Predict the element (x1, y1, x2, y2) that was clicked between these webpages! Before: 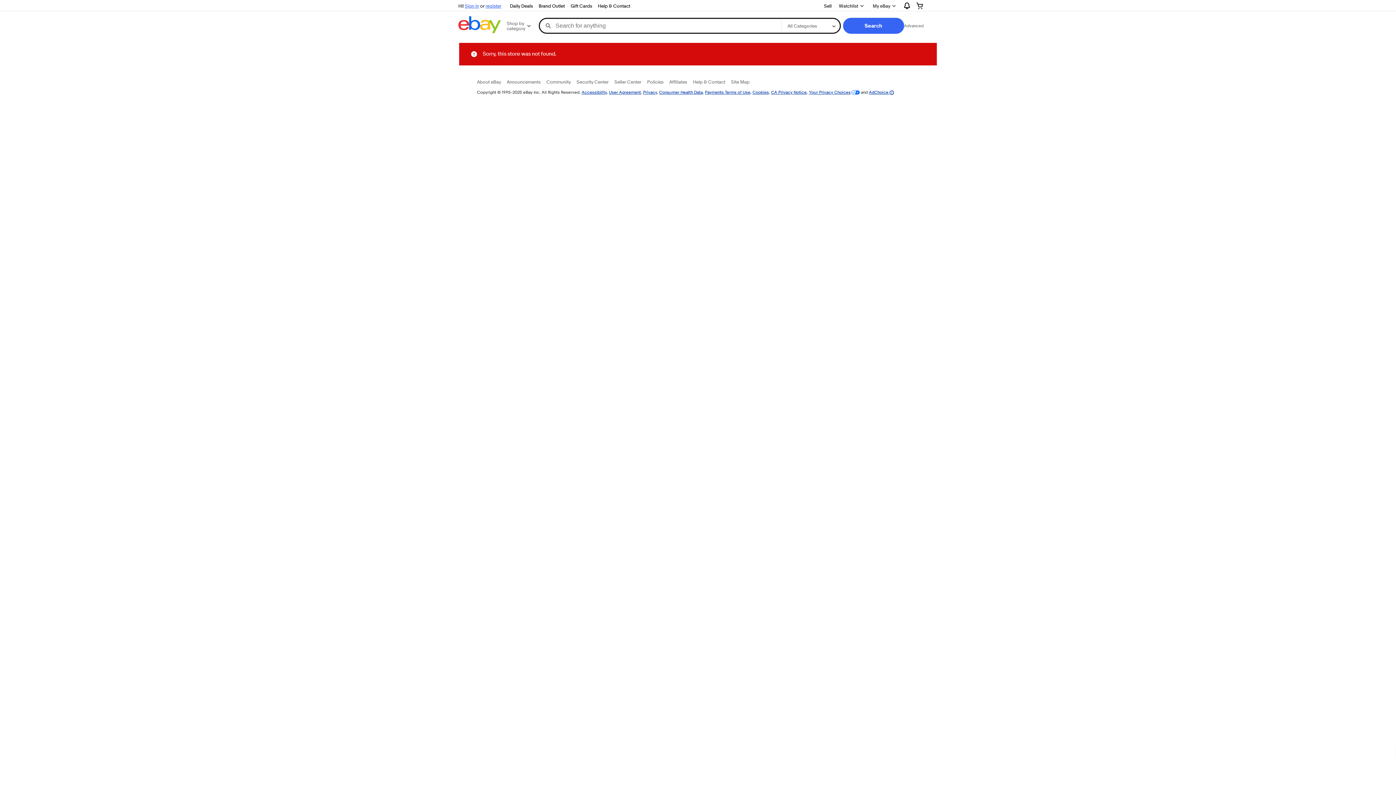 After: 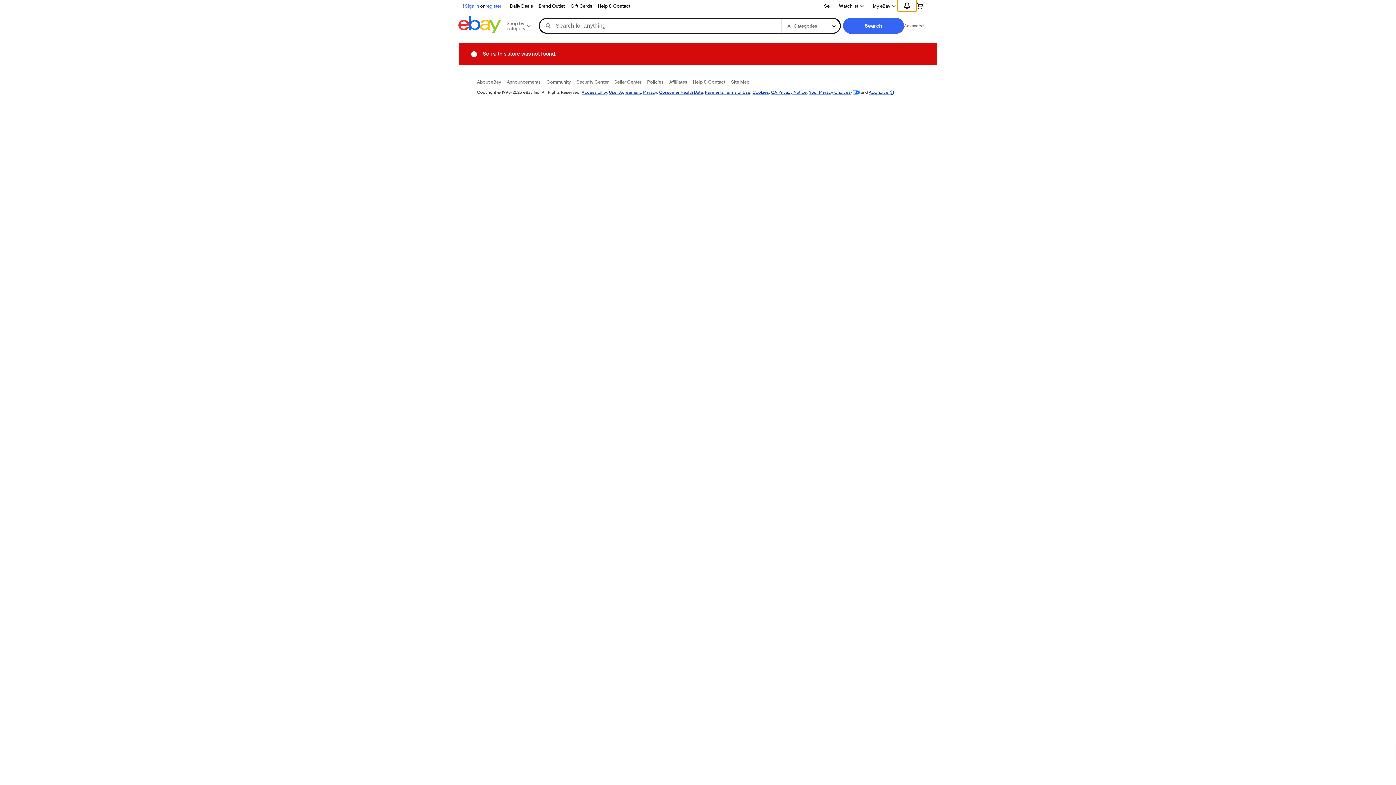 Action: label: Expand Notifications bbox: (897, 0, 916, 11)